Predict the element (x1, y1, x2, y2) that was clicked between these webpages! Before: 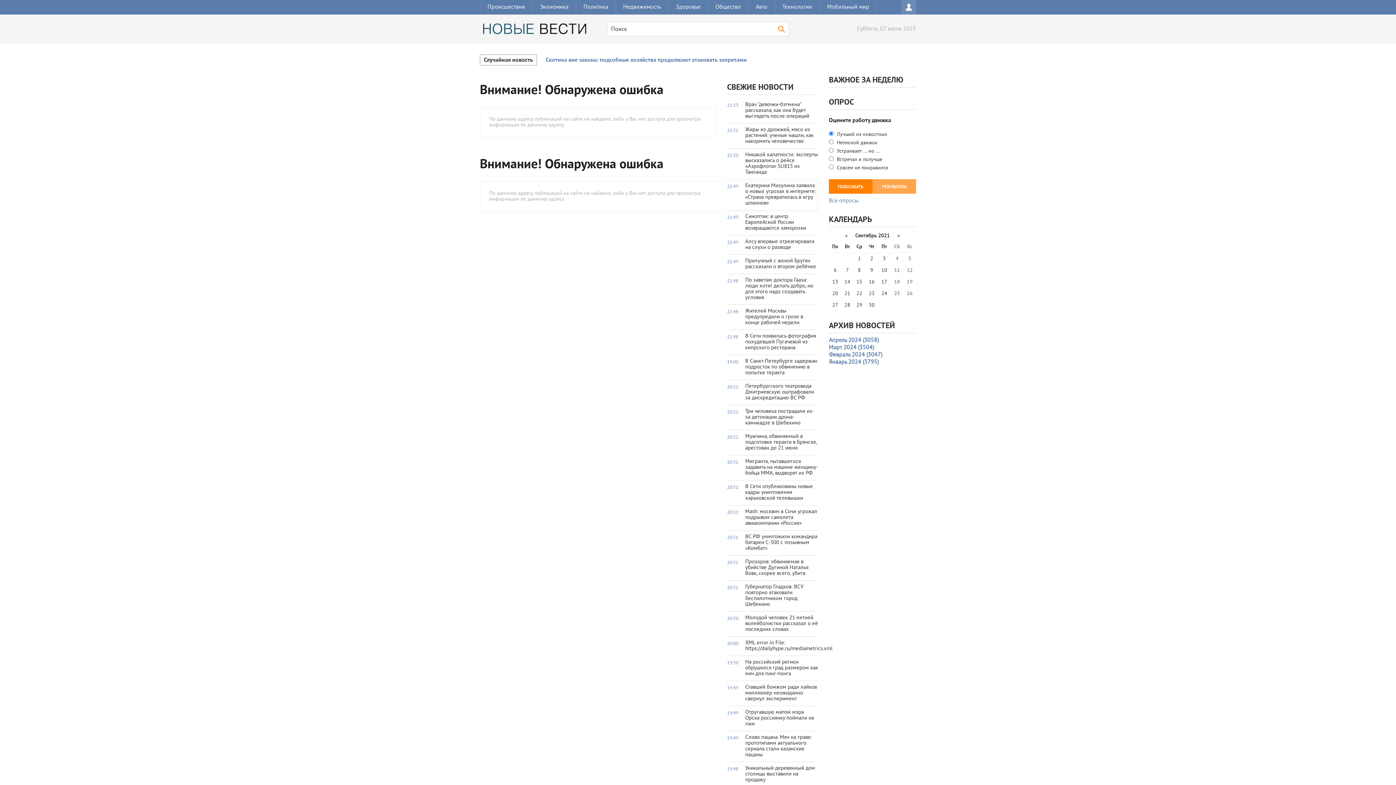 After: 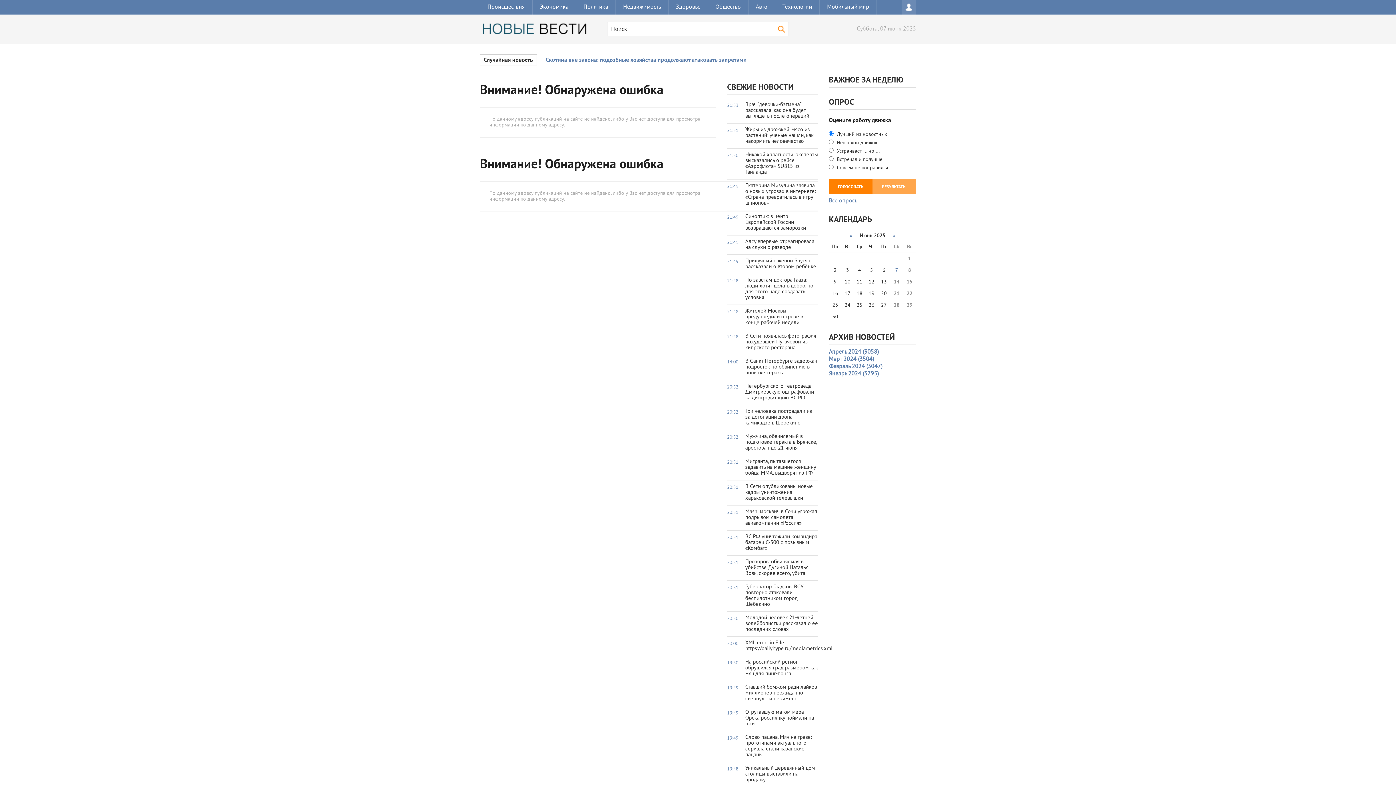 Action: label: Мобильный мир bbox: (820, 0, 877, 14)